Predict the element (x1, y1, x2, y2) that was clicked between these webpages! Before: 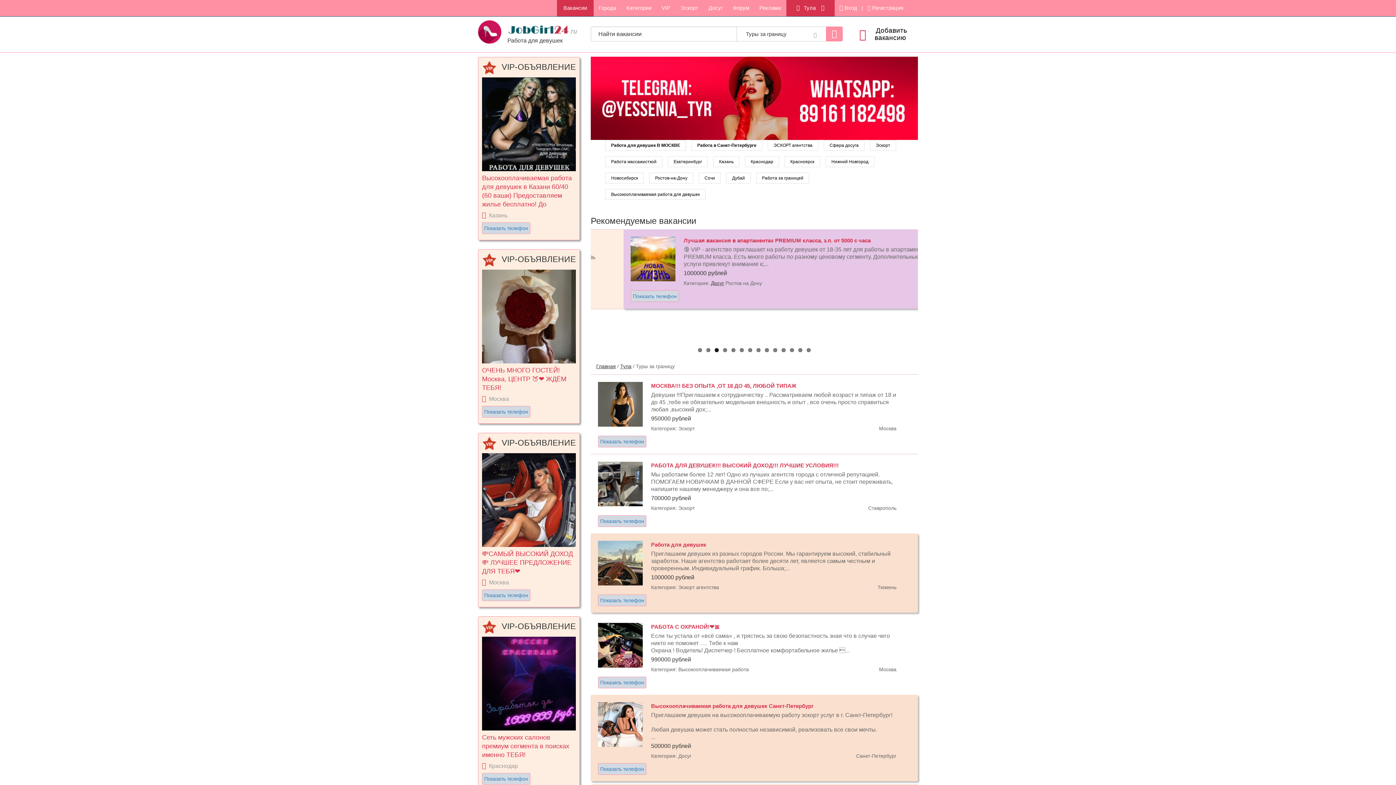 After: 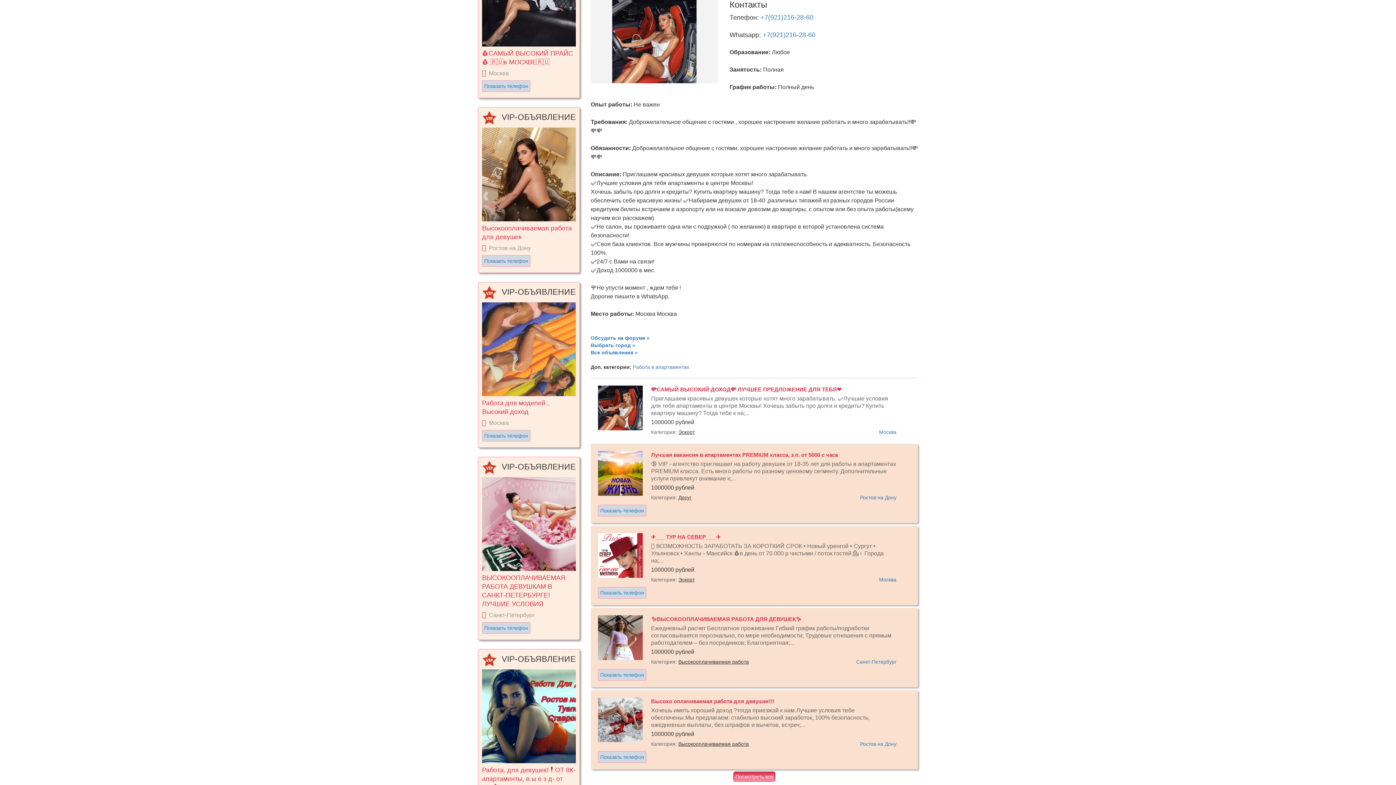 Action: label: Показать телефон bbox: (482, 592, 532, 598)